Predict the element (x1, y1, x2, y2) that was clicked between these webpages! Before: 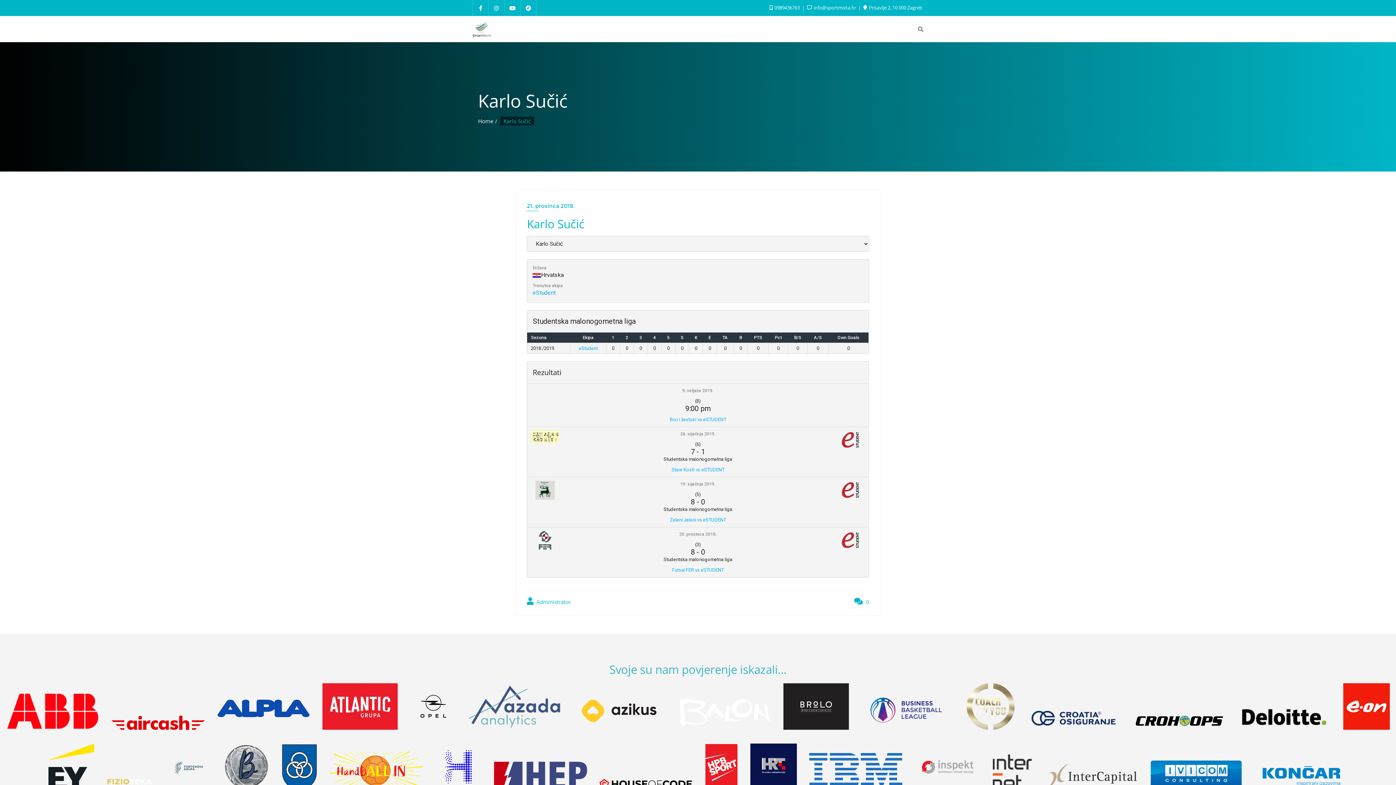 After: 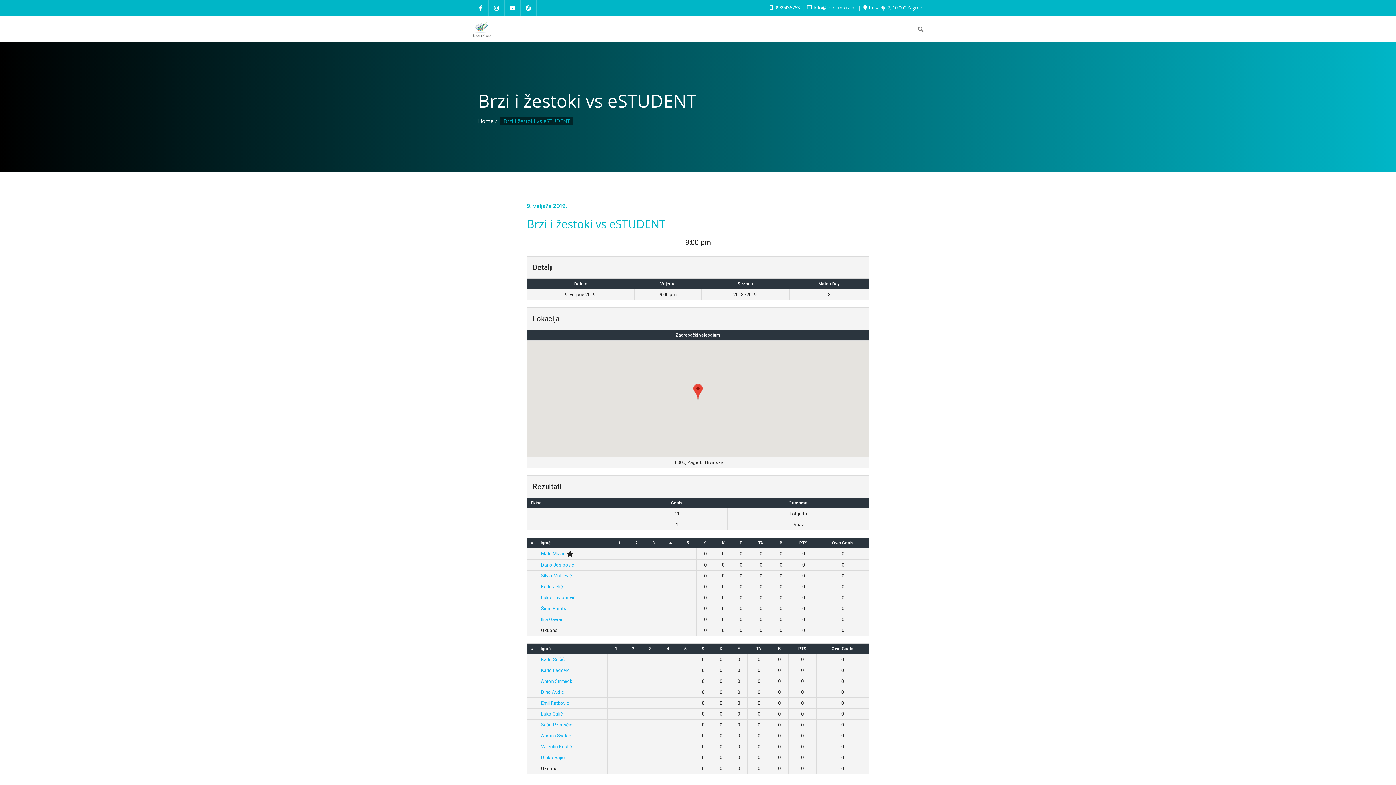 Action: label: Brzi i žestoki vs eSTUDENT bbox: (669, 417, 726, 422)